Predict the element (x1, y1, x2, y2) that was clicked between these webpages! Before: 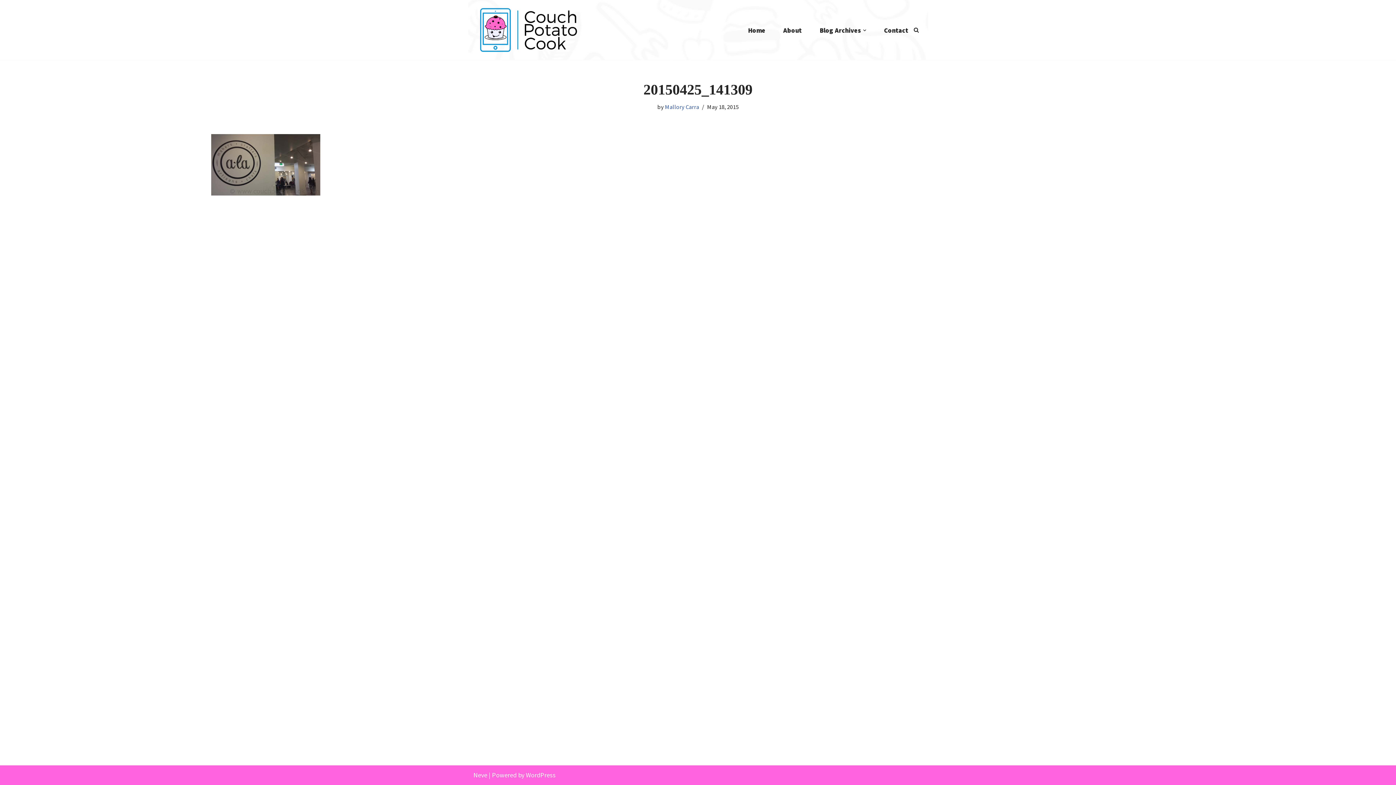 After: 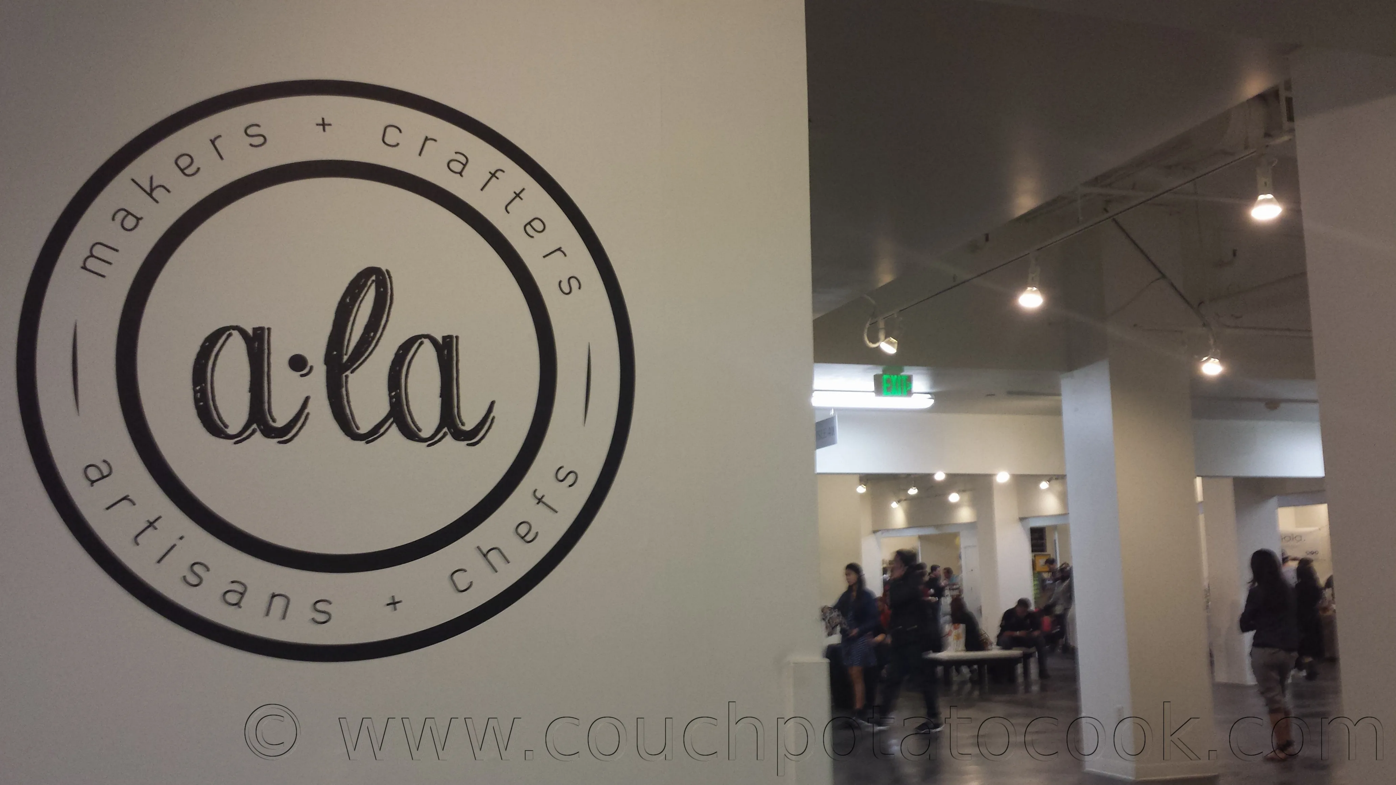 Action: bbox: (211, 189, 320, 197)